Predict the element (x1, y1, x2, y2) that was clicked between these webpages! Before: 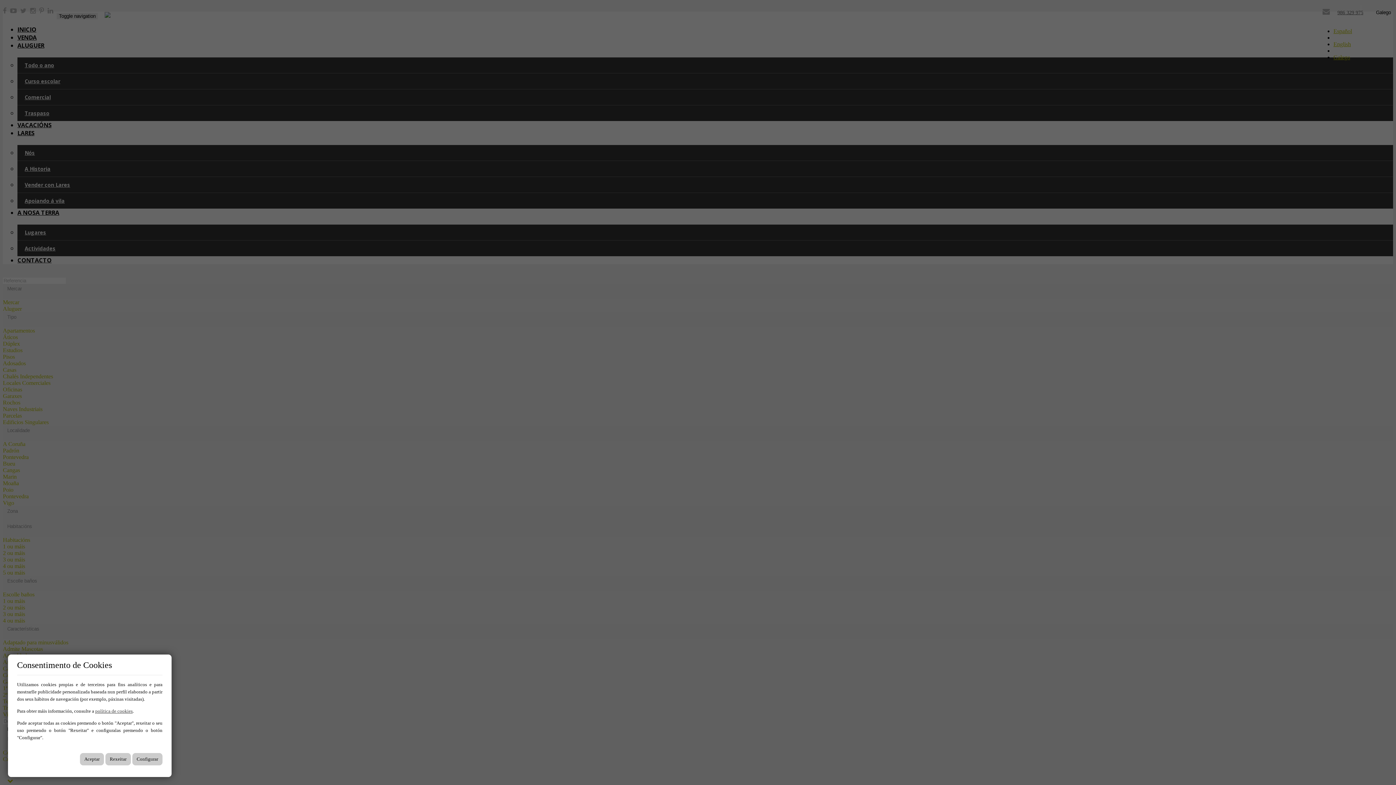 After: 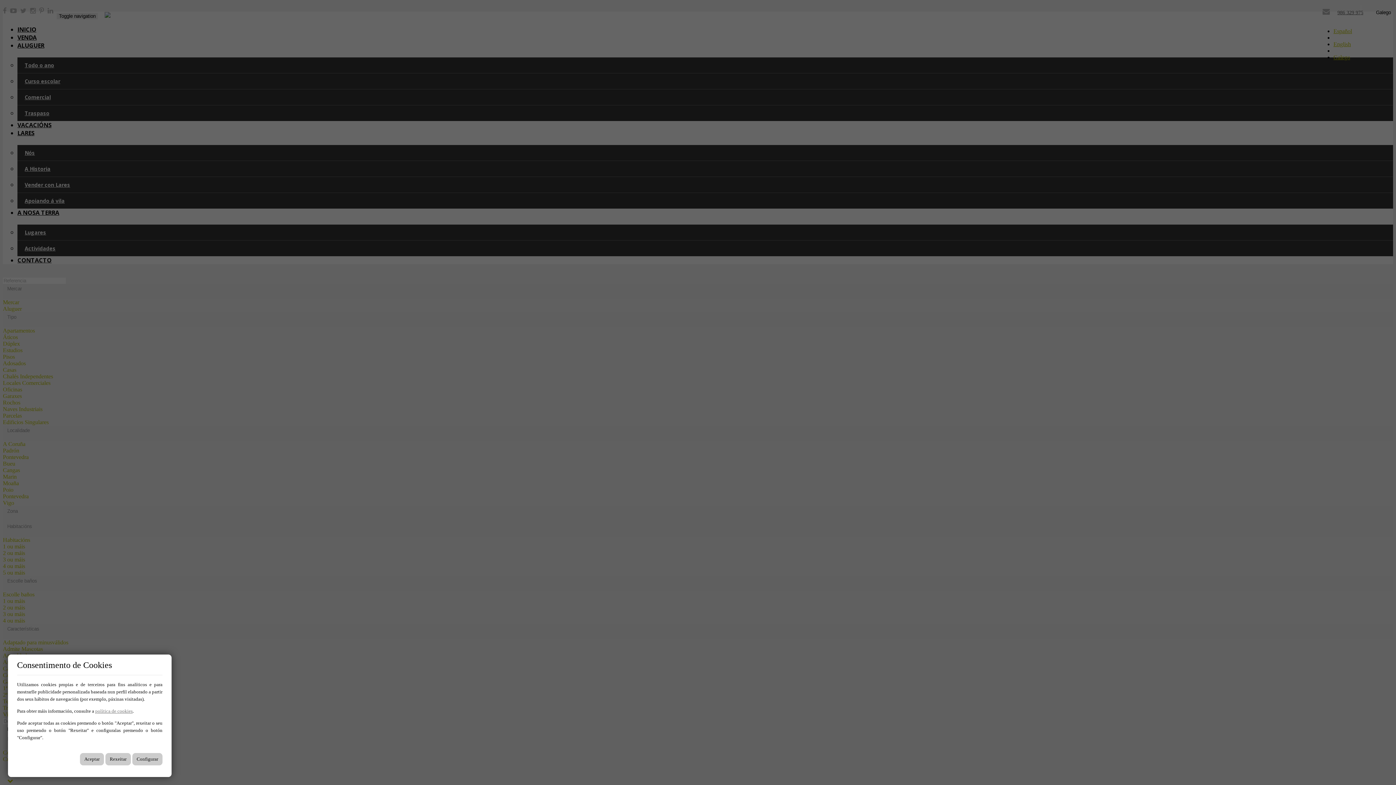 Action: label: política de cookies bbox: (95, 708, 132, 714)